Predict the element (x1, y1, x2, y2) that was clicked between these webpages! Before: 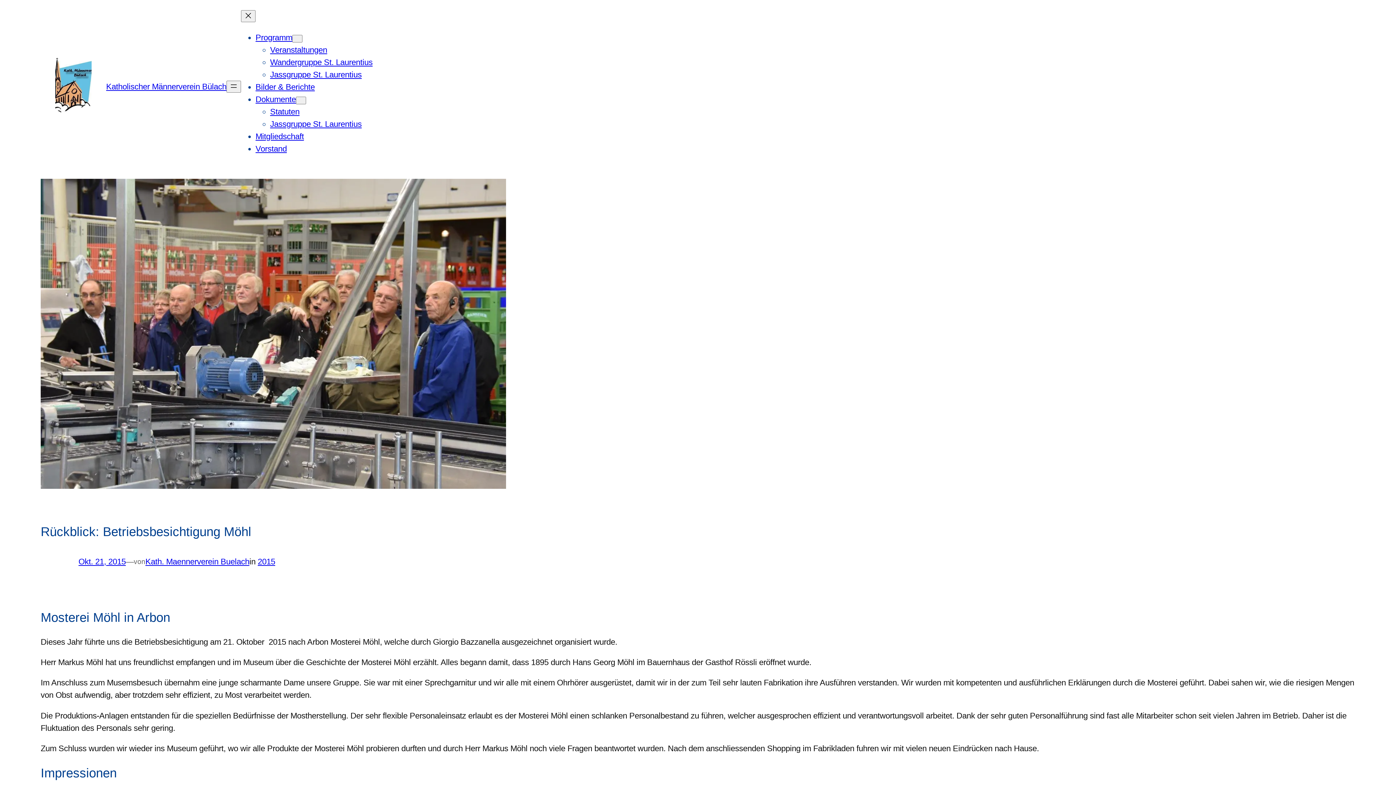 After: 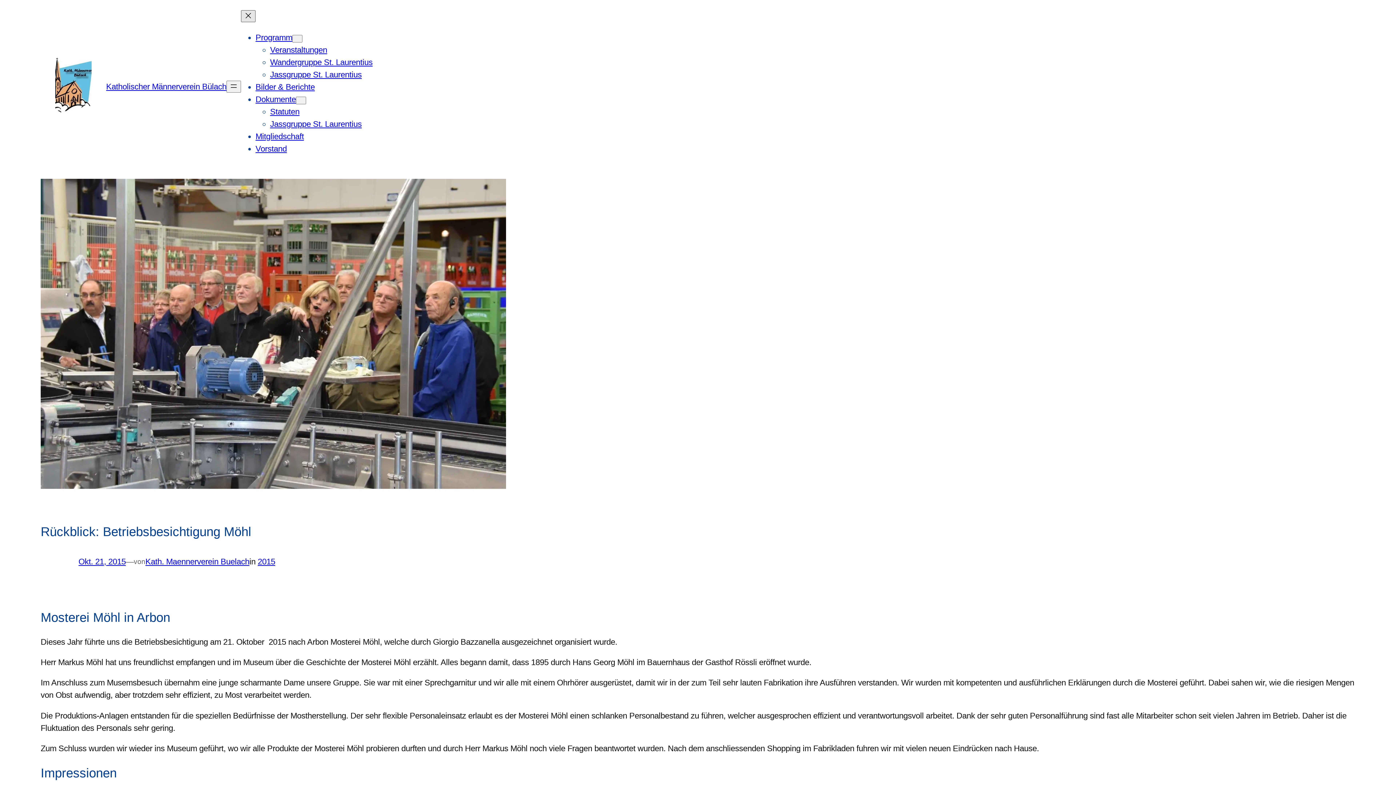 Action: label: Menü schließen bbox: (241, 10, 255, 22)